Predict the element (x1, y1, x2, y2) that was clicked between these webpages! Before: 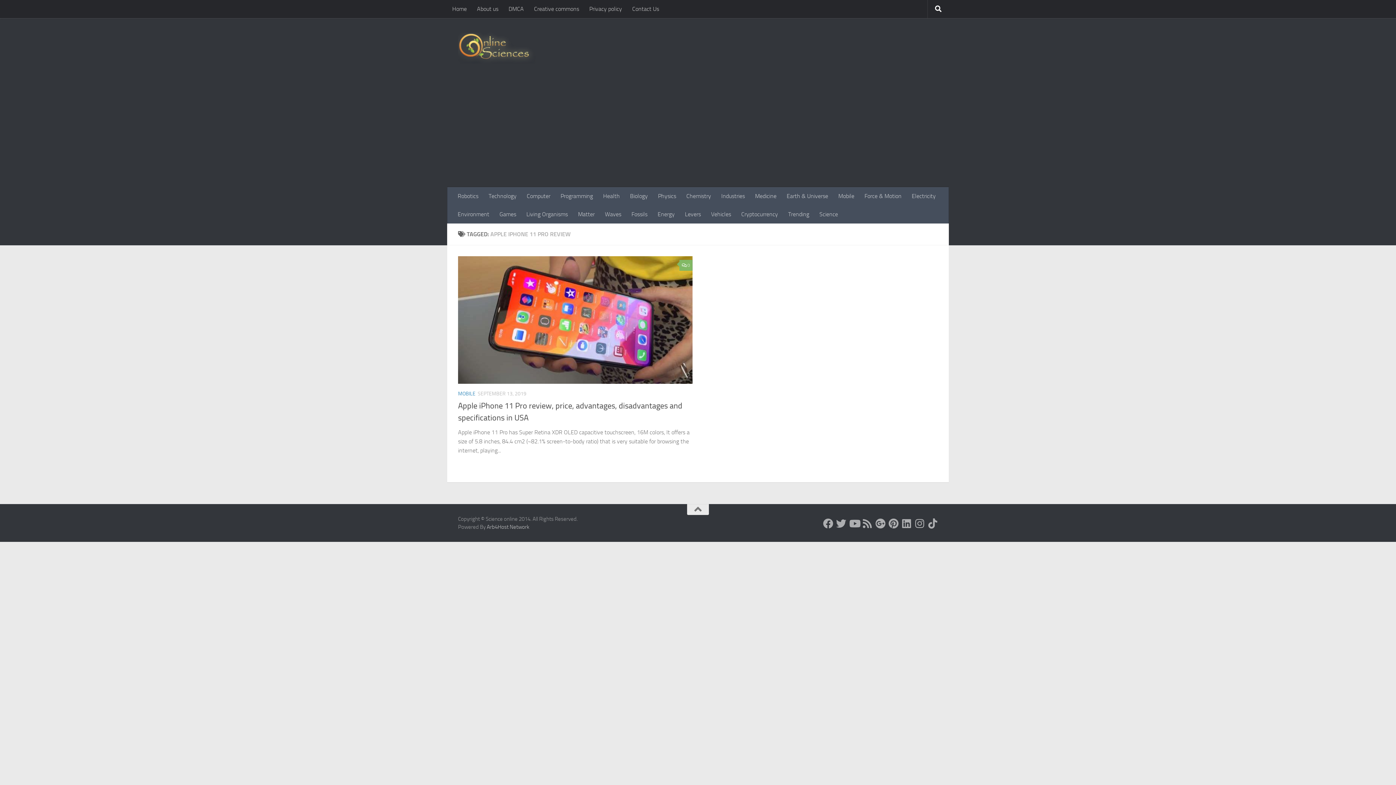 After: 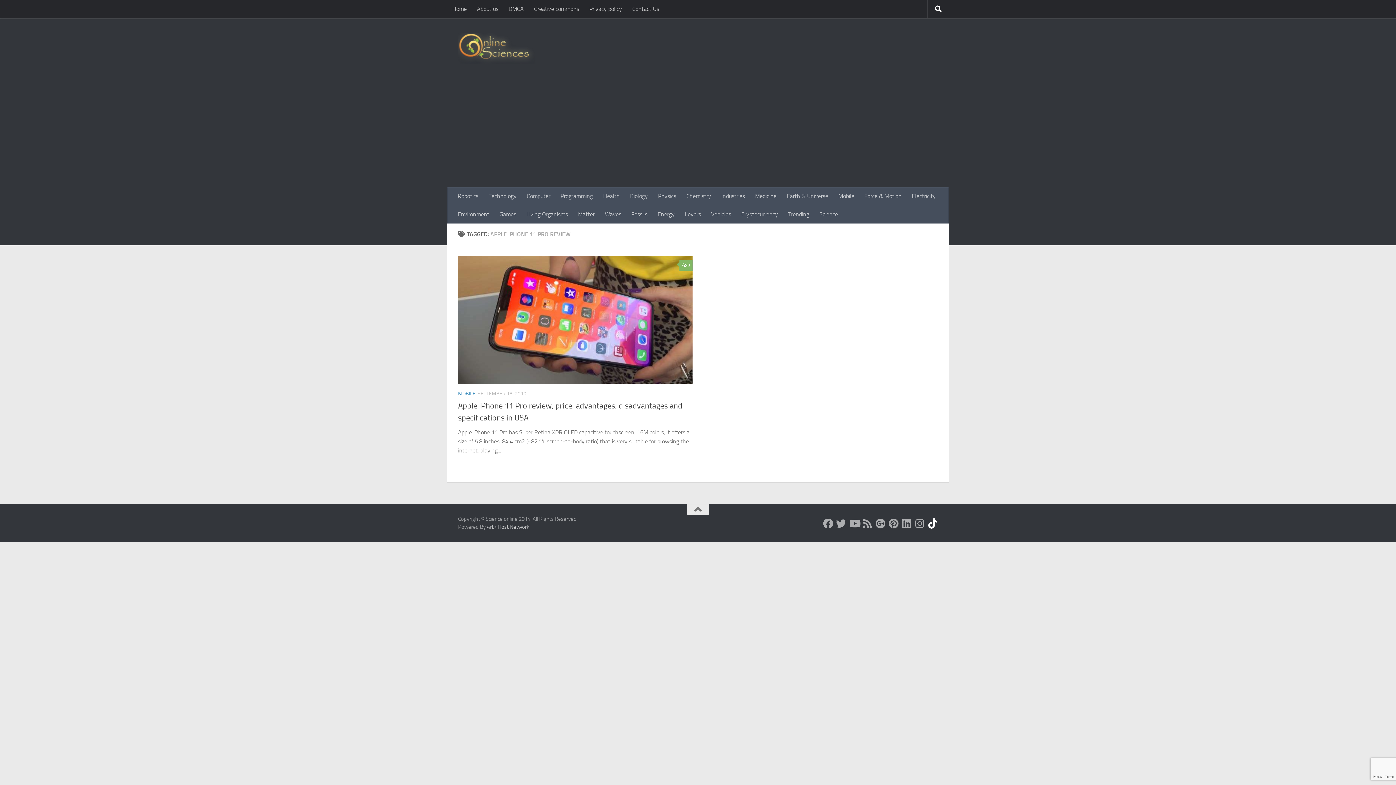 Action: label: Follow us on Tiktok bbox: (927, 518, 938, 528)